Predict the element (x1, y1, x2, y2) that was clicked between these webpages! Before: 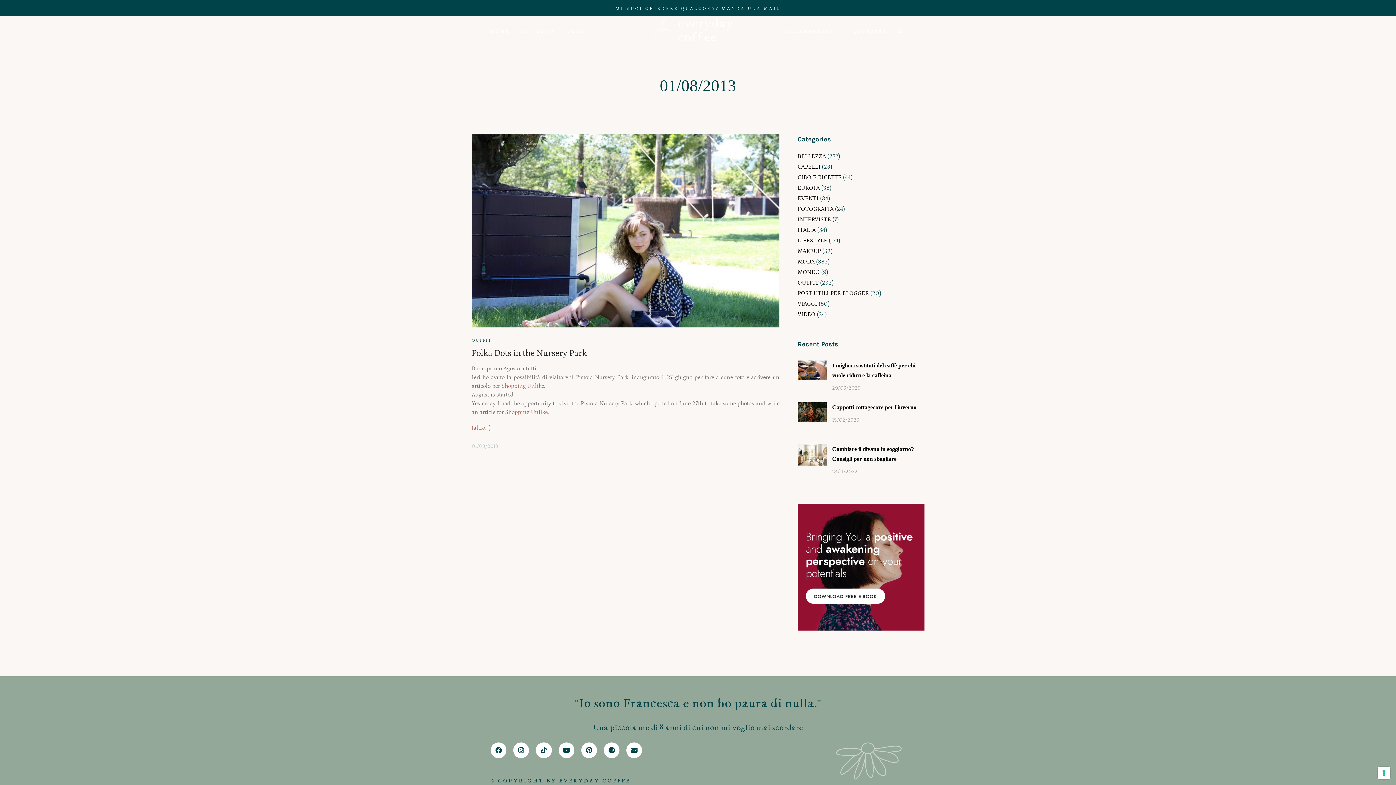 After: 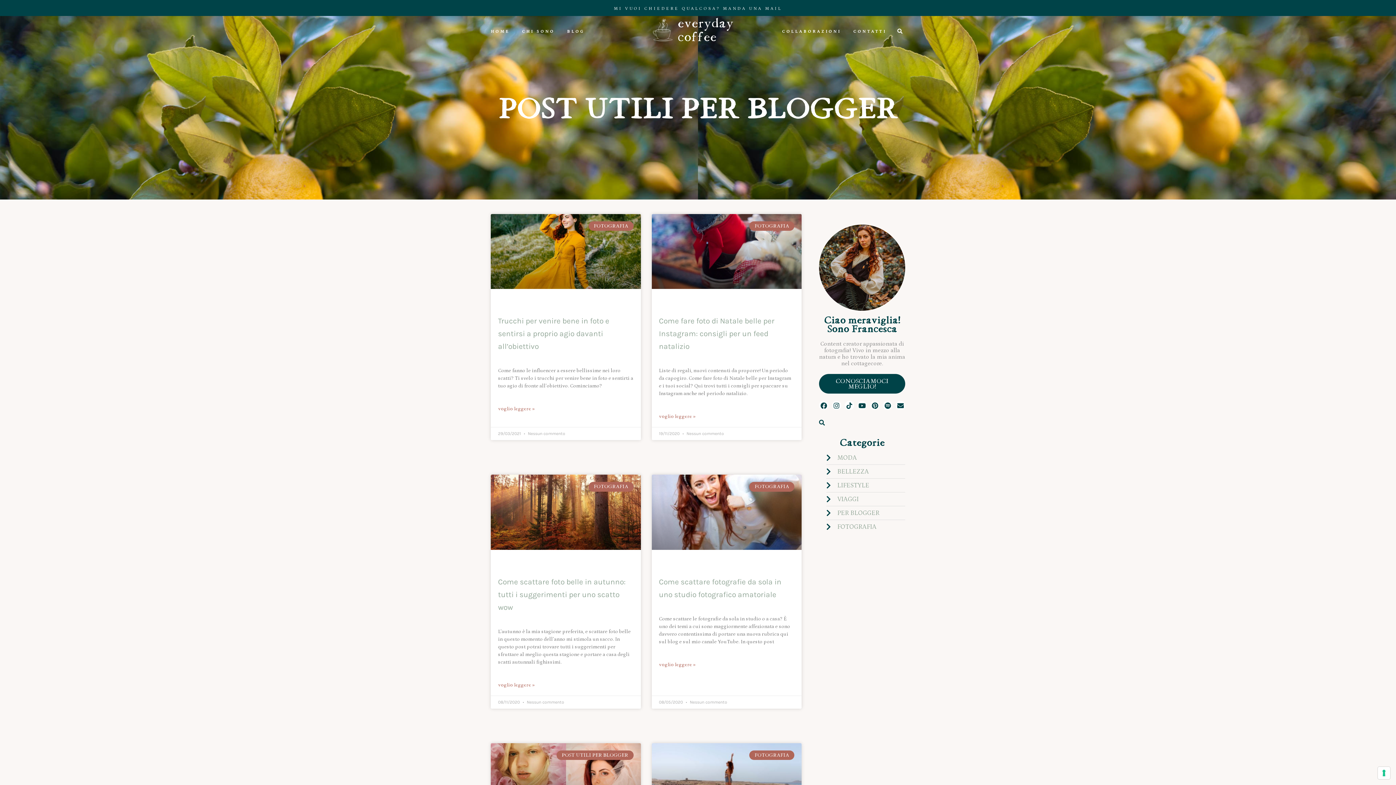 Action: bbox: (797, 290, 869, 296) label: POST UTILI PER BLOGGER